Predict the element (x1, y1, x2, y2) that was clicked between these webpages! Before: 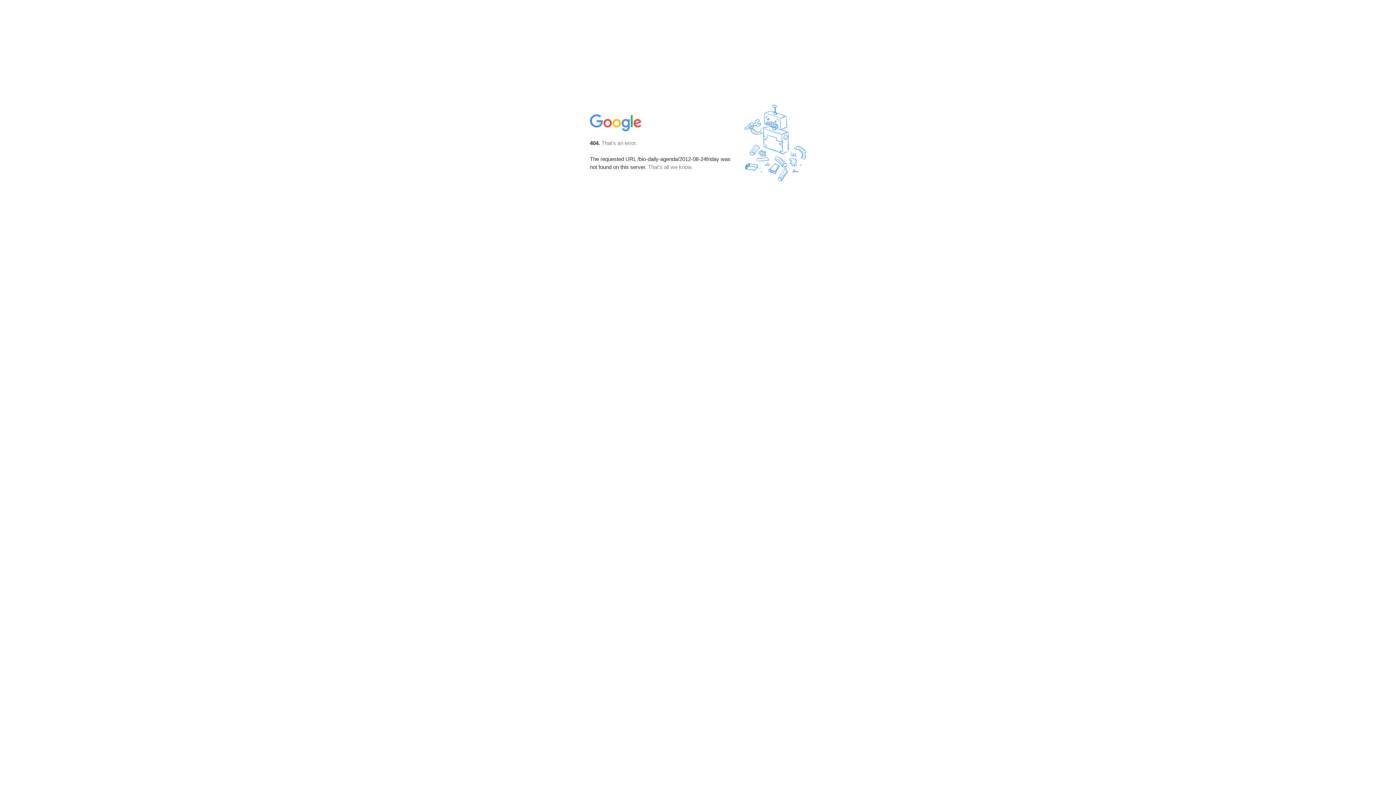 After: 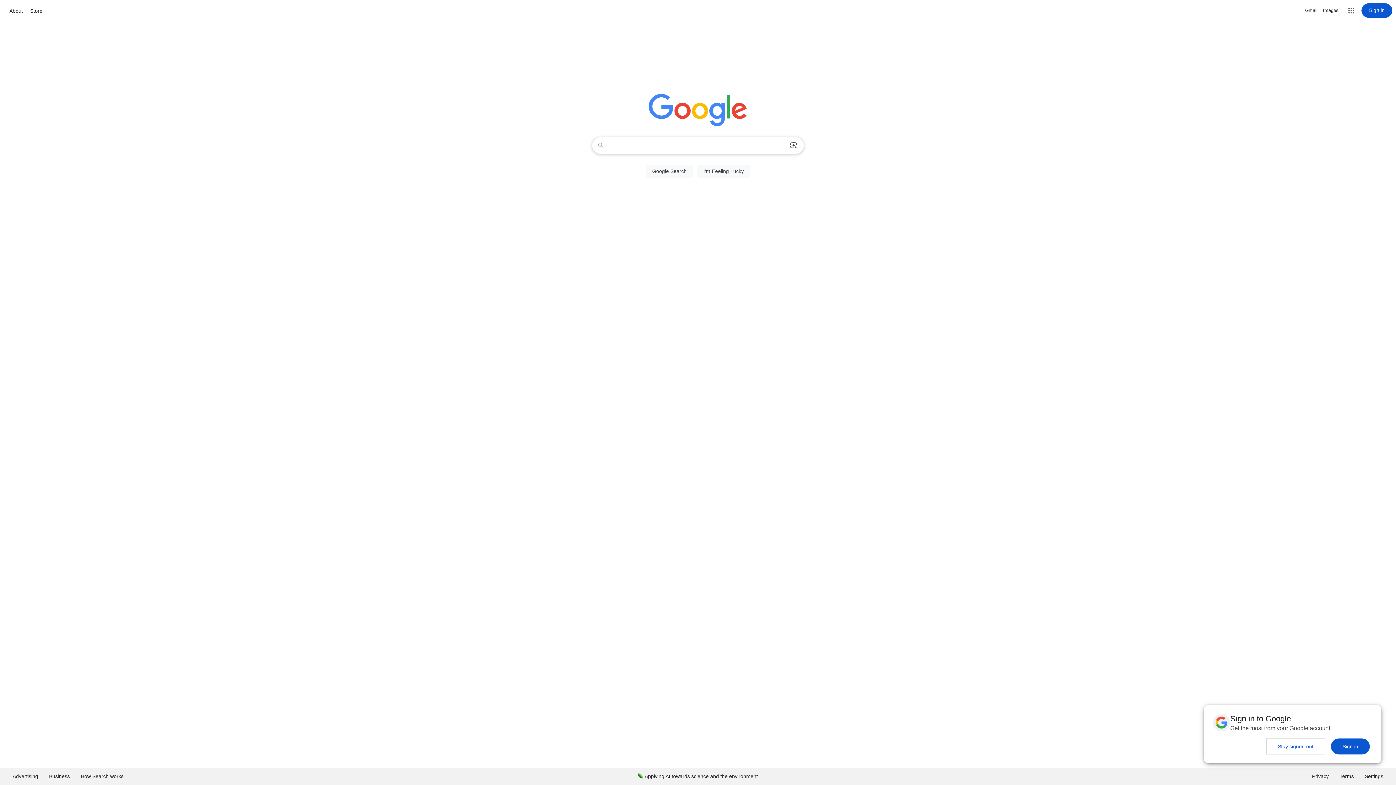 Action: bbox: (590, 127, 642, 134)